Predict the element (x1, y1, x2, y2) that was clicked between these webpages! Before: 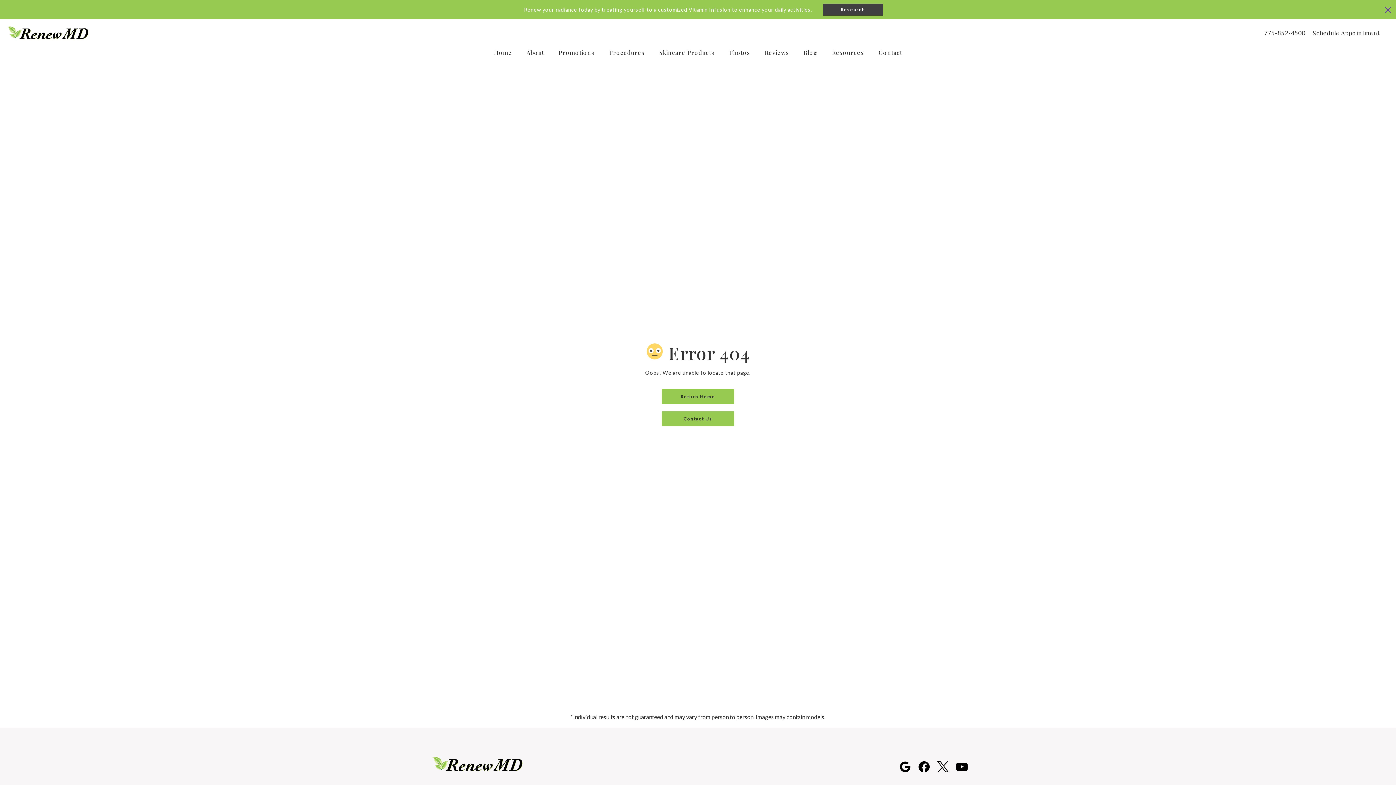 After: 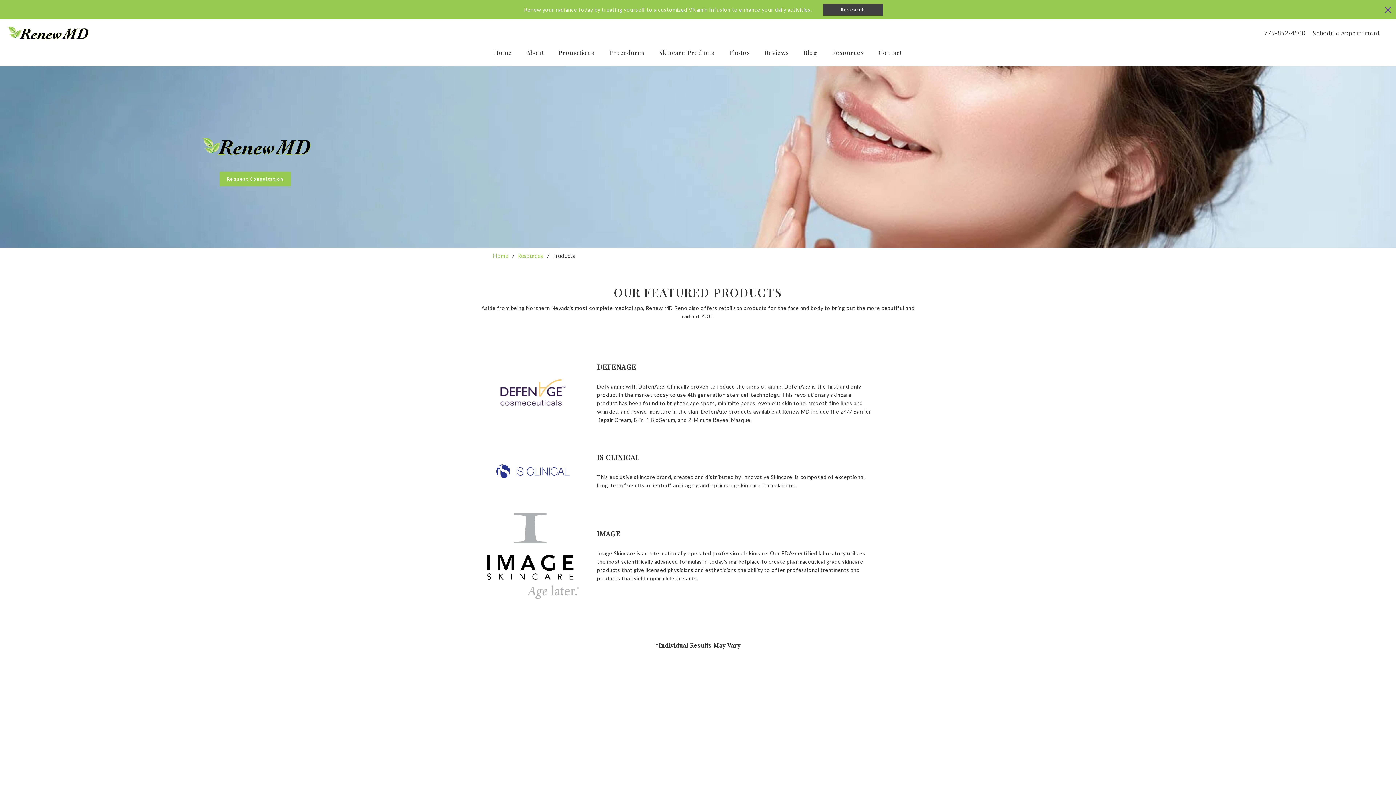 Action: label: Skincare Products bbox: (655, 46, 718, 58)